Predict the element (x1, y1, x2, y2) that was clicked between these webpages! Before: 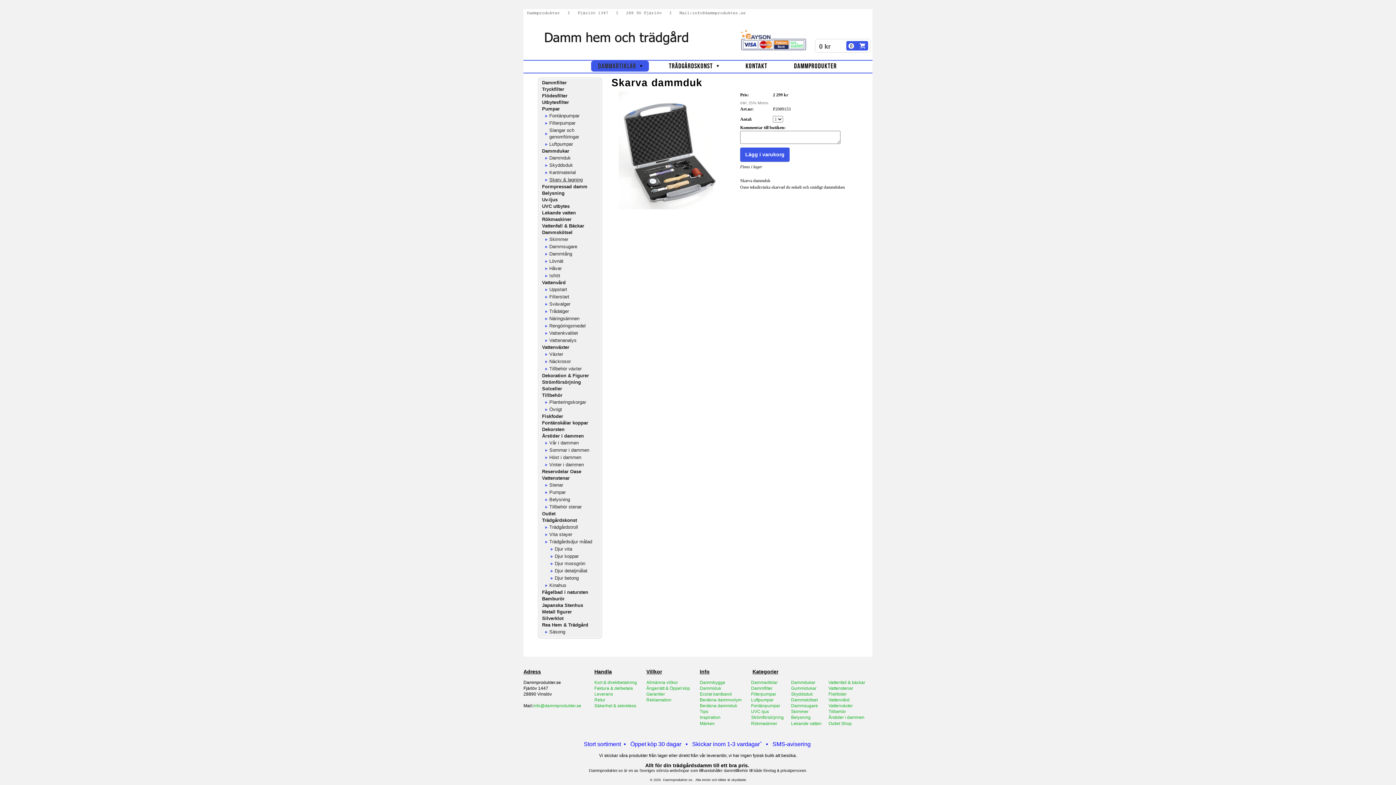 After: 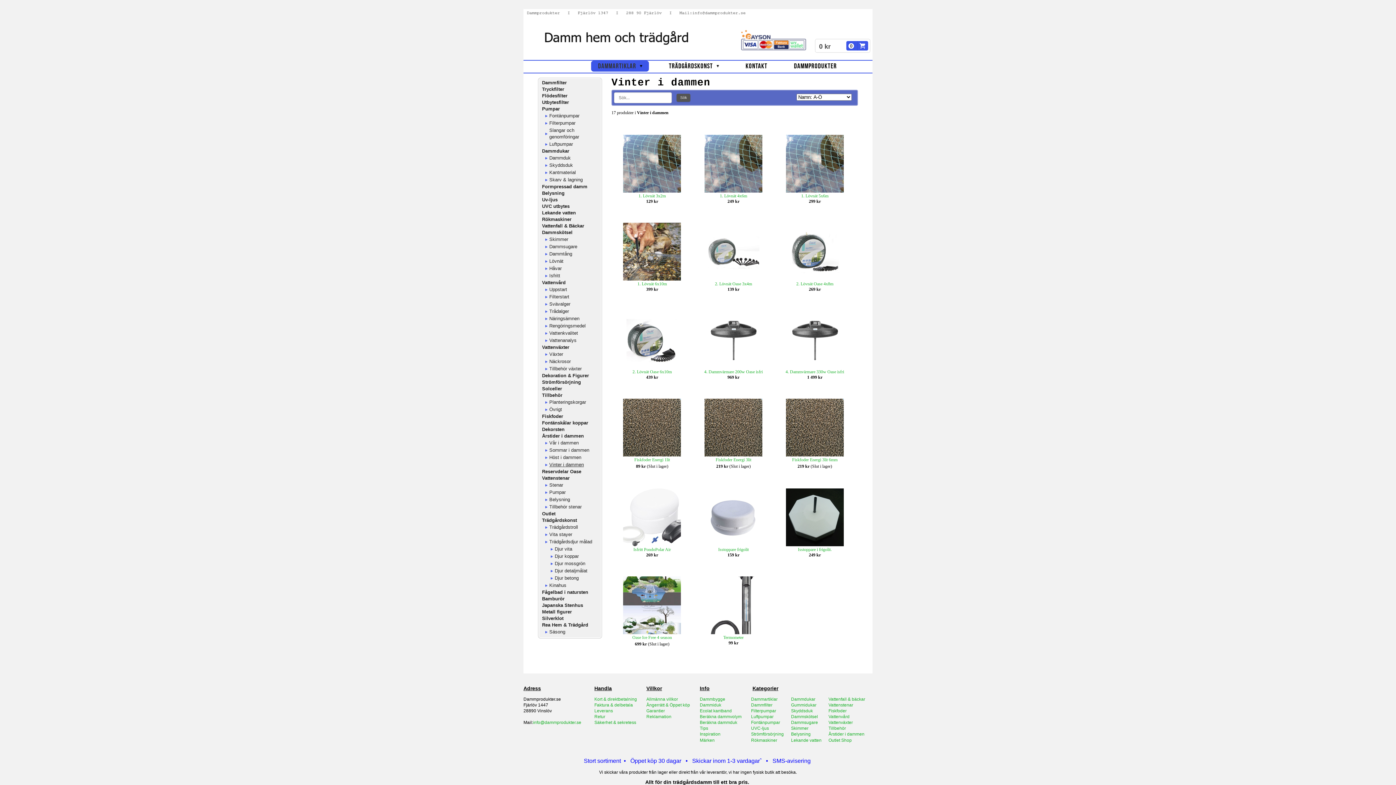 Action: bbox: (545, 461, 600, 468) label: Vinter i dammen